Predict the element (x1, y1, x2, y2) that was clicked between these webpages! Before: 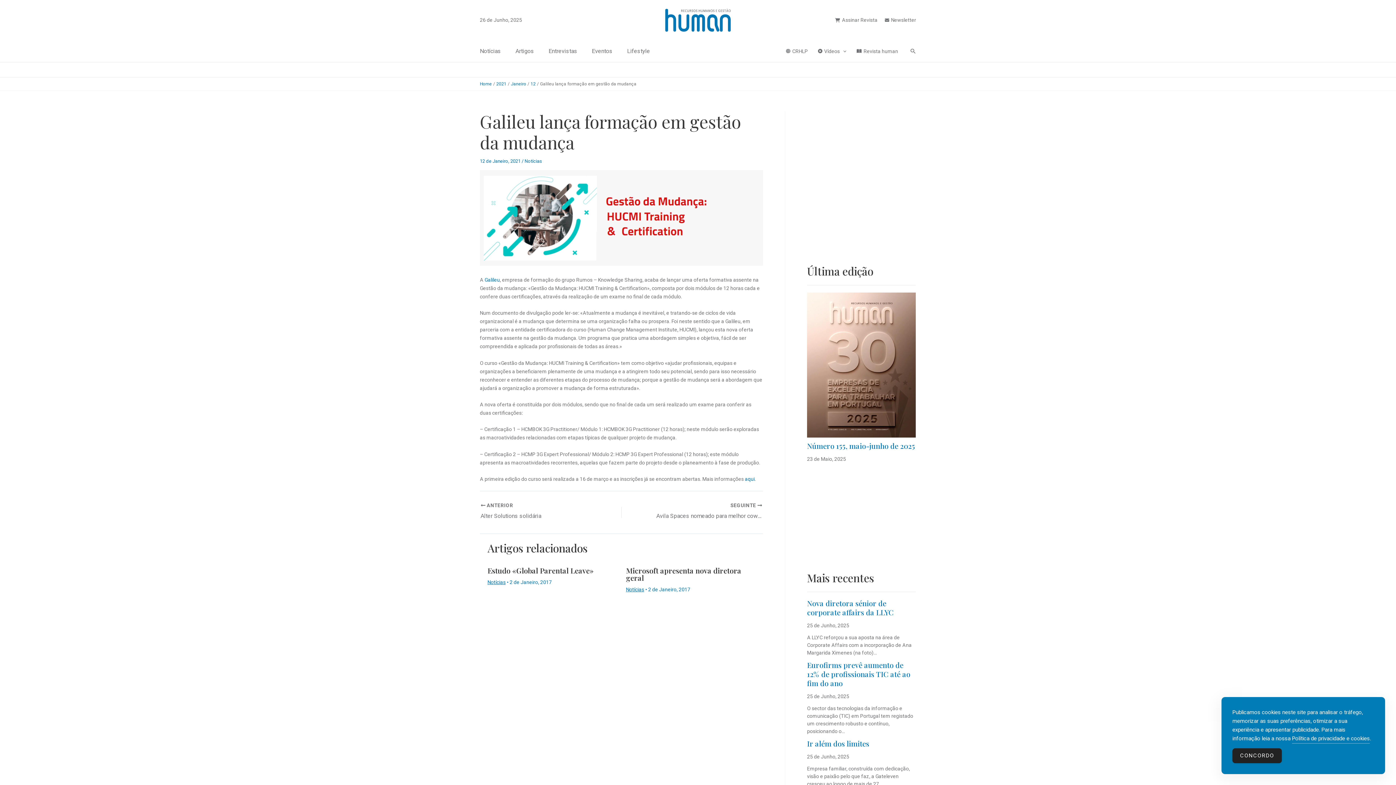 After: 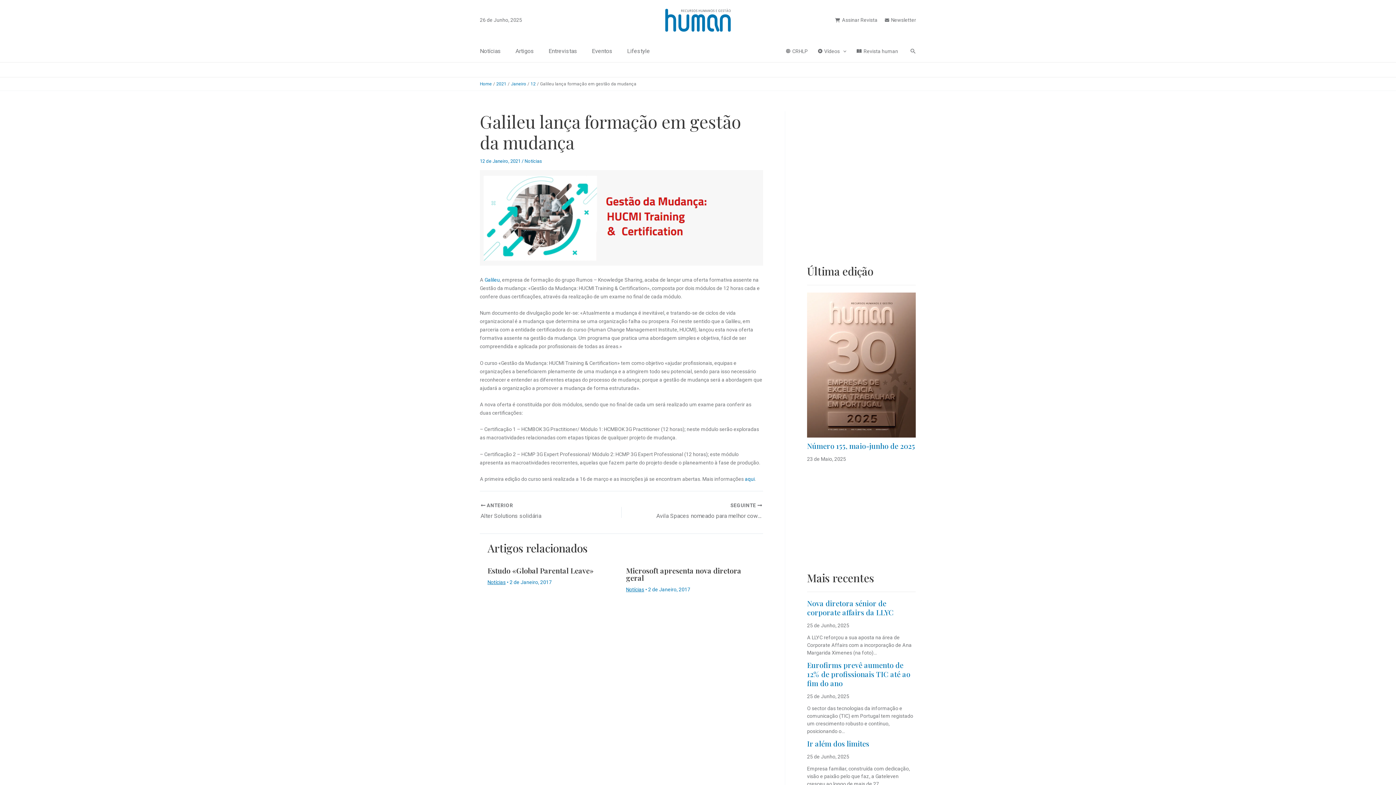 Action: bbox: (1232, 748, 1282, 763) label: Accept Cookies